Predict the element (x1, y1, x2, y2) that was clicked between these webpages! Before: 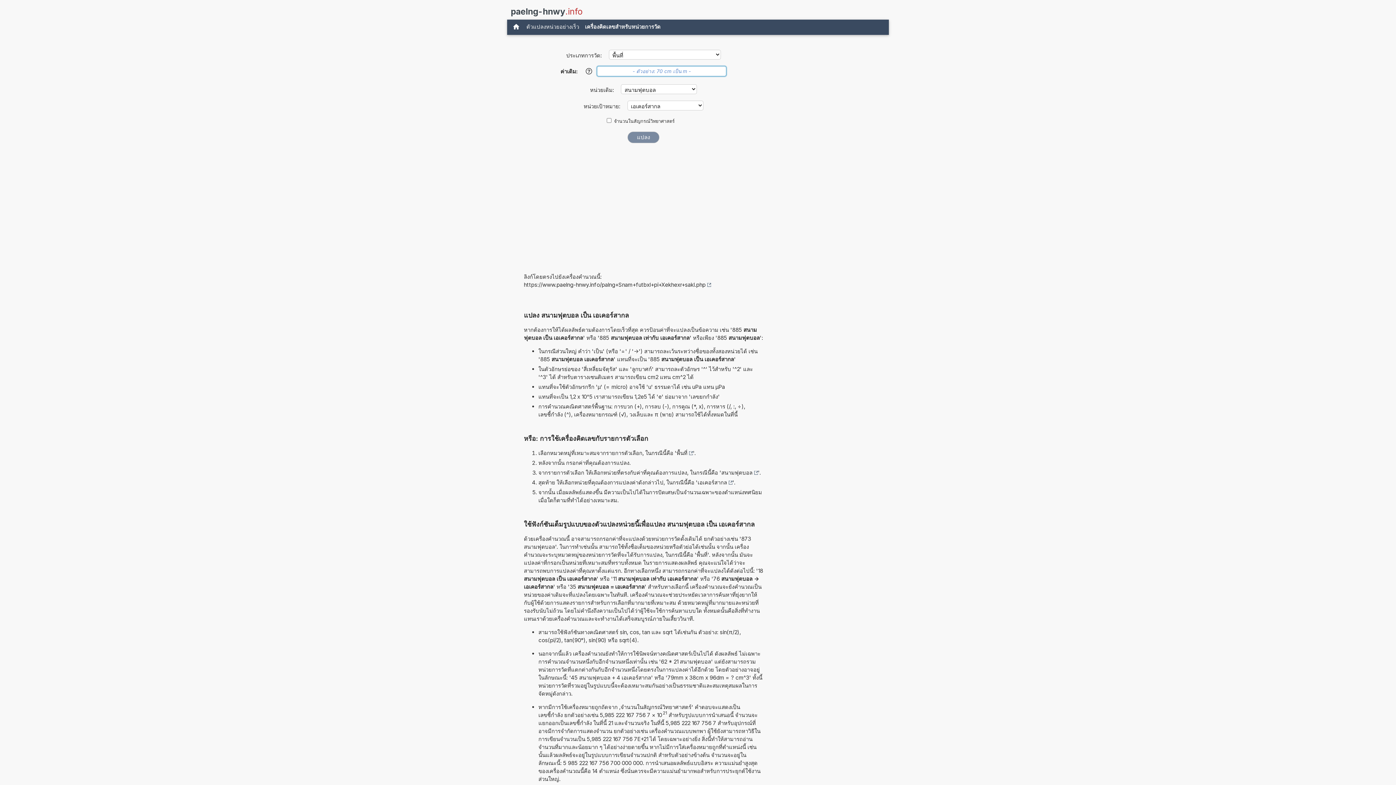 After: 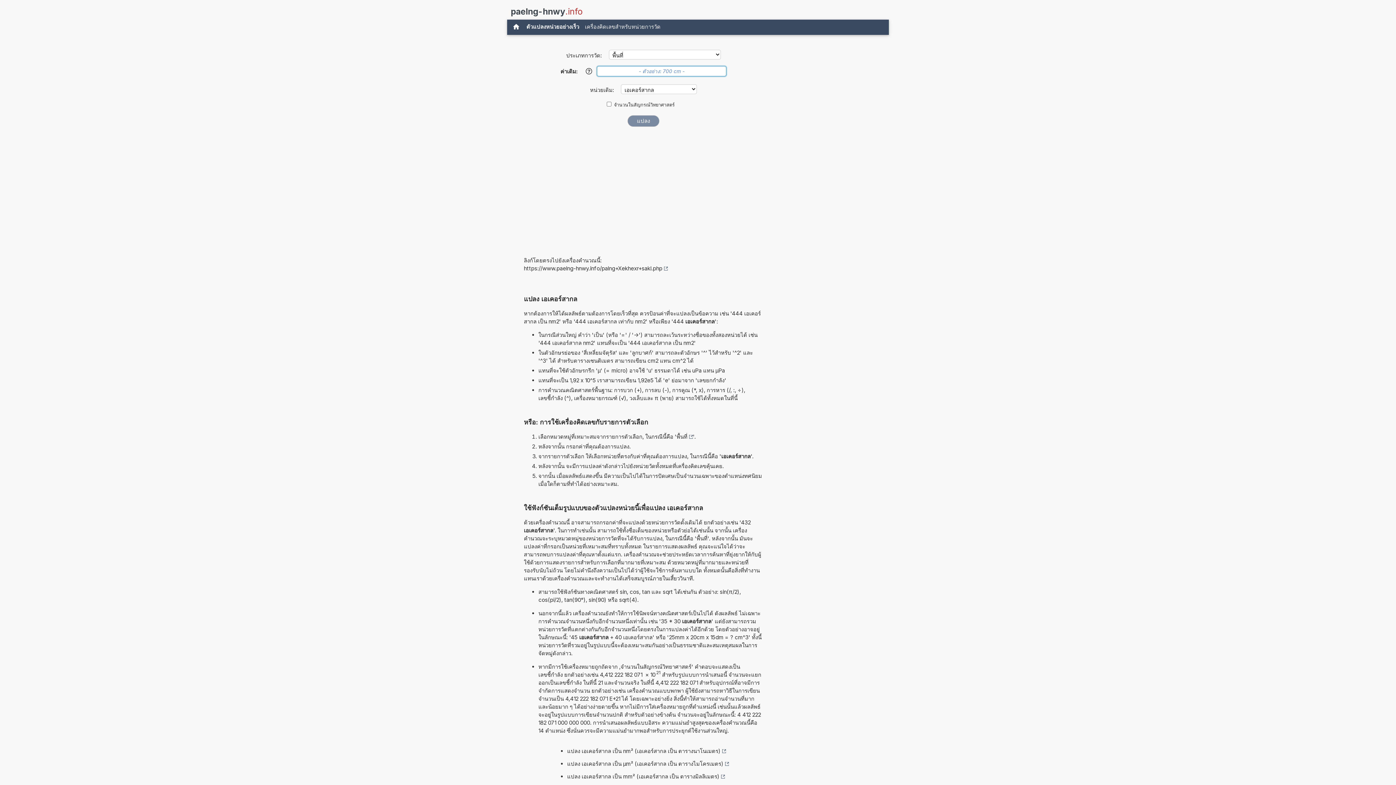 Action: bbox: (697, 478, 732, 486) label: เอเคอร์สากล